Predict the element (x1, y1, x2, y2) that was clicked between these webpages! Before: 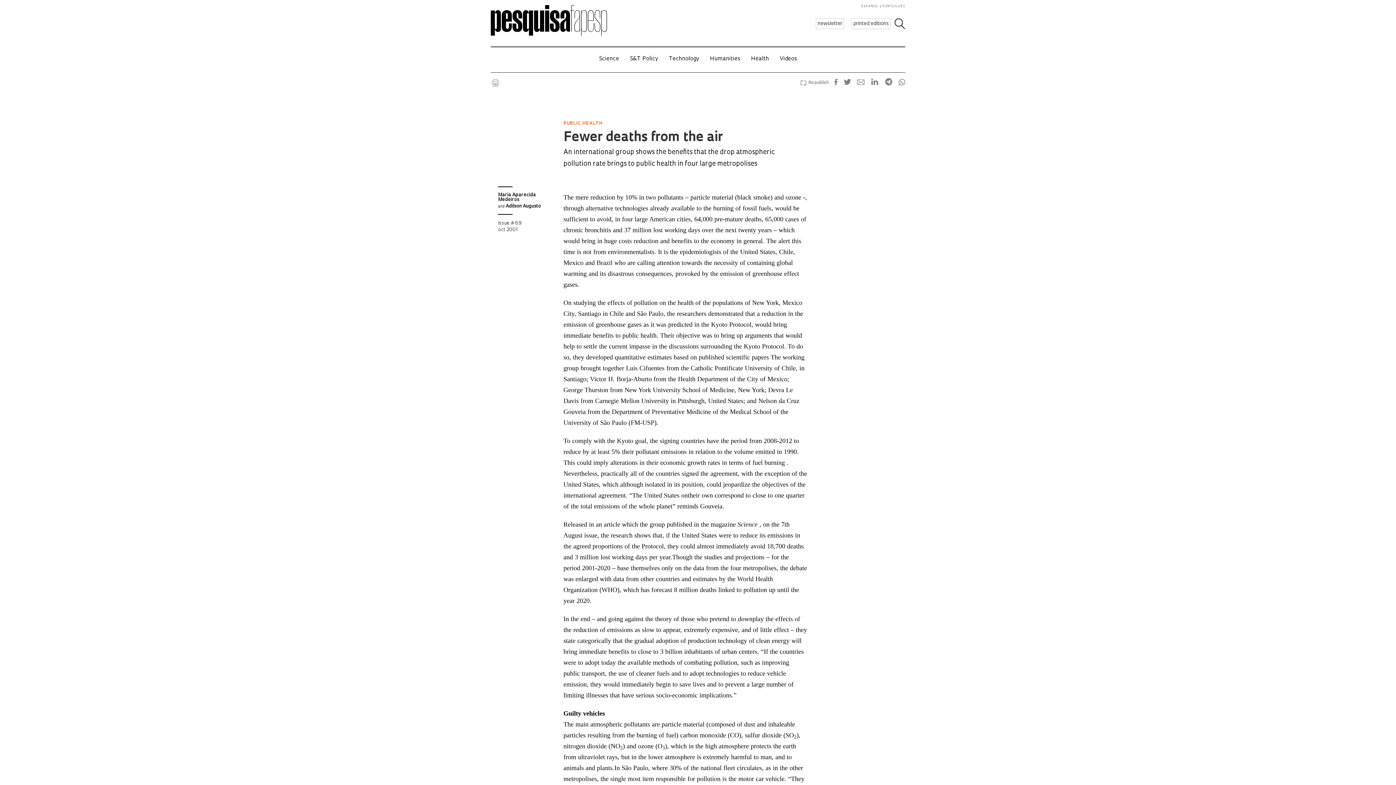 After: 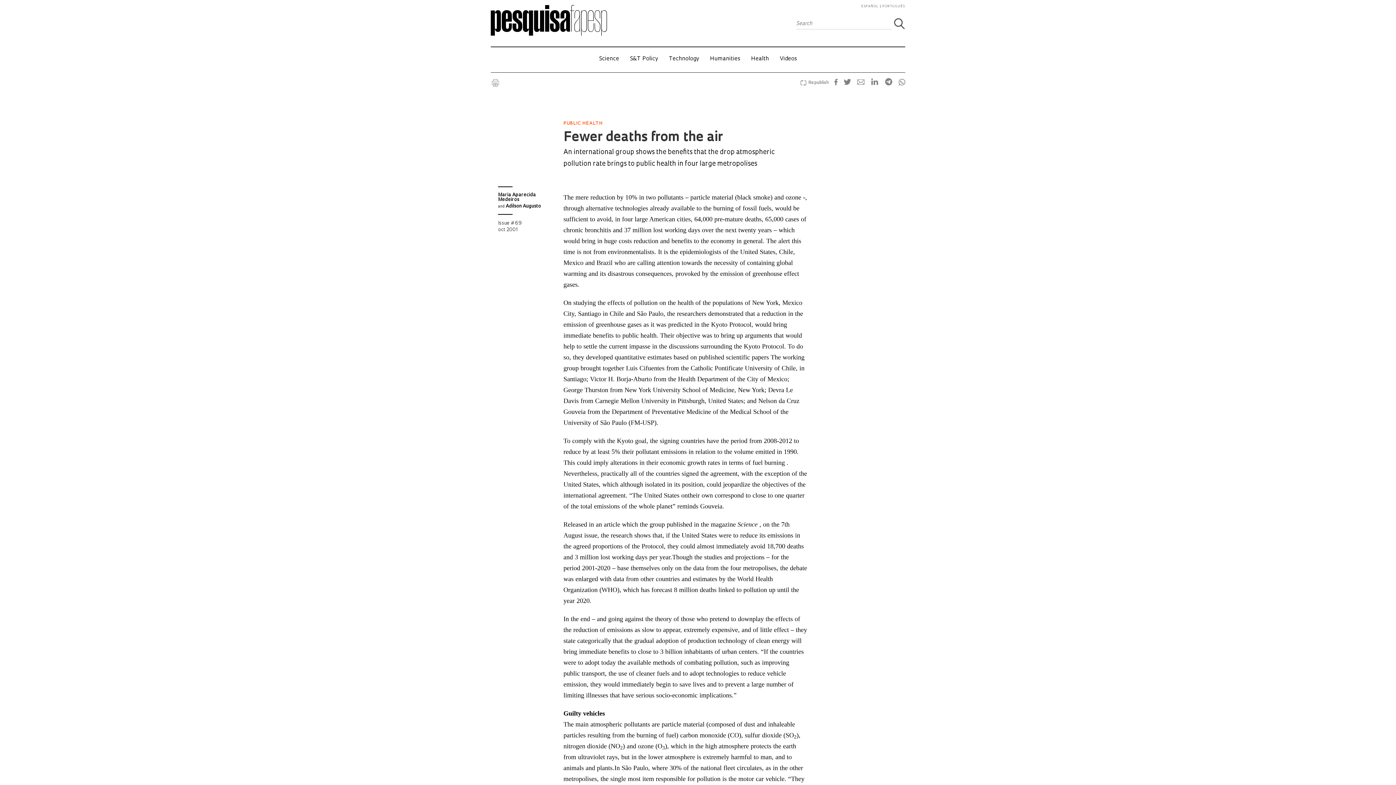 Action: bbox: (894, 18, 905, 29)